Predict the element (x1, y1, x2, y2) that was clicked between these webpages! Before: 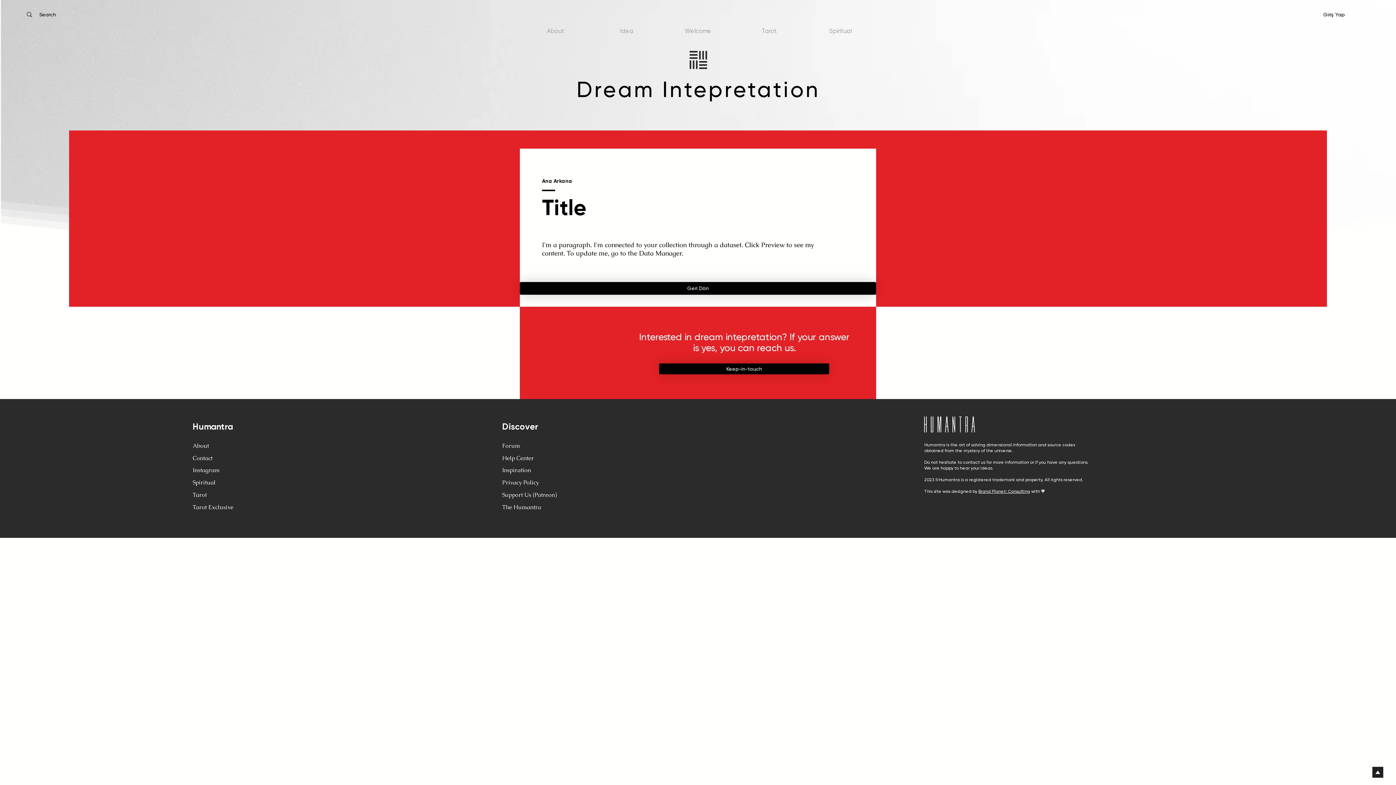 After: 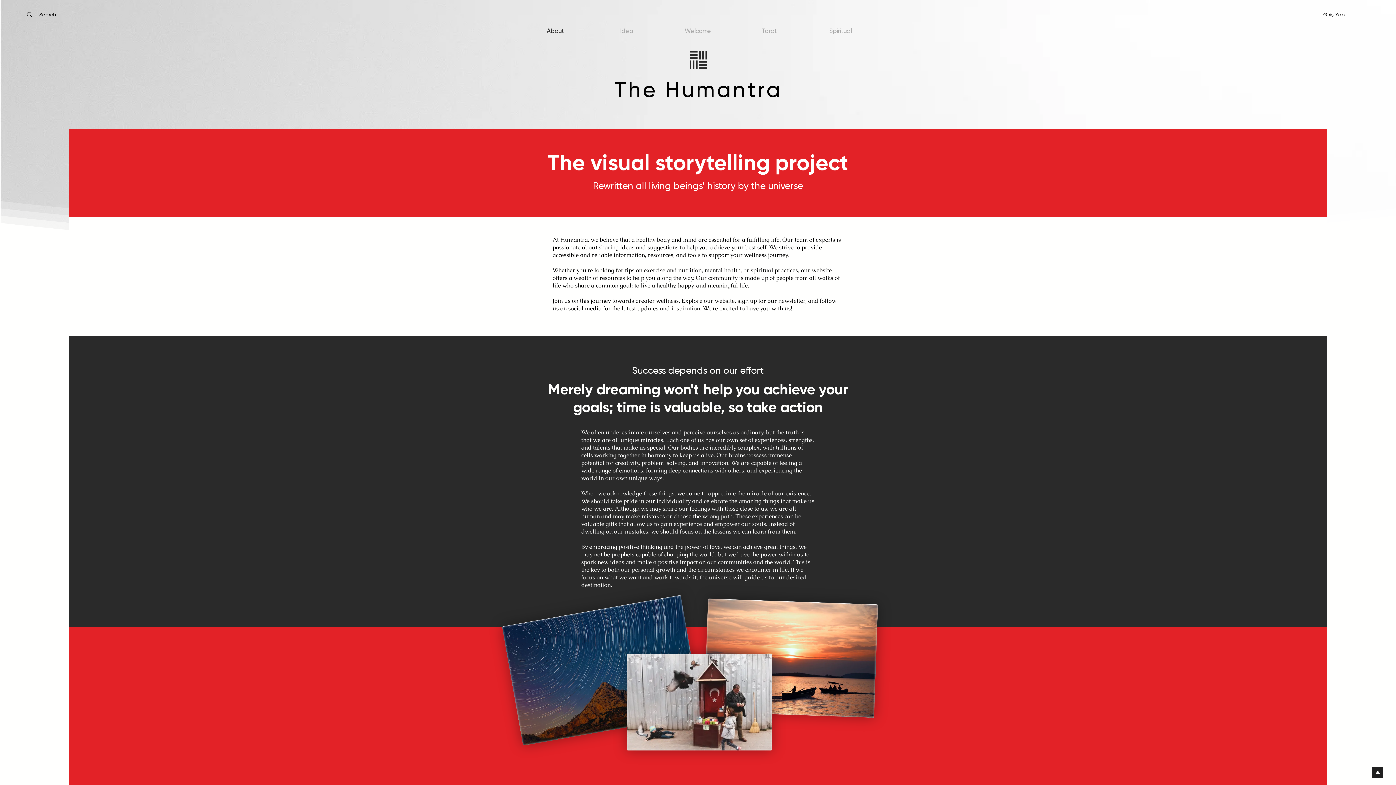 Action: bbox: (502, 502, 582, 512) label: The Humantra